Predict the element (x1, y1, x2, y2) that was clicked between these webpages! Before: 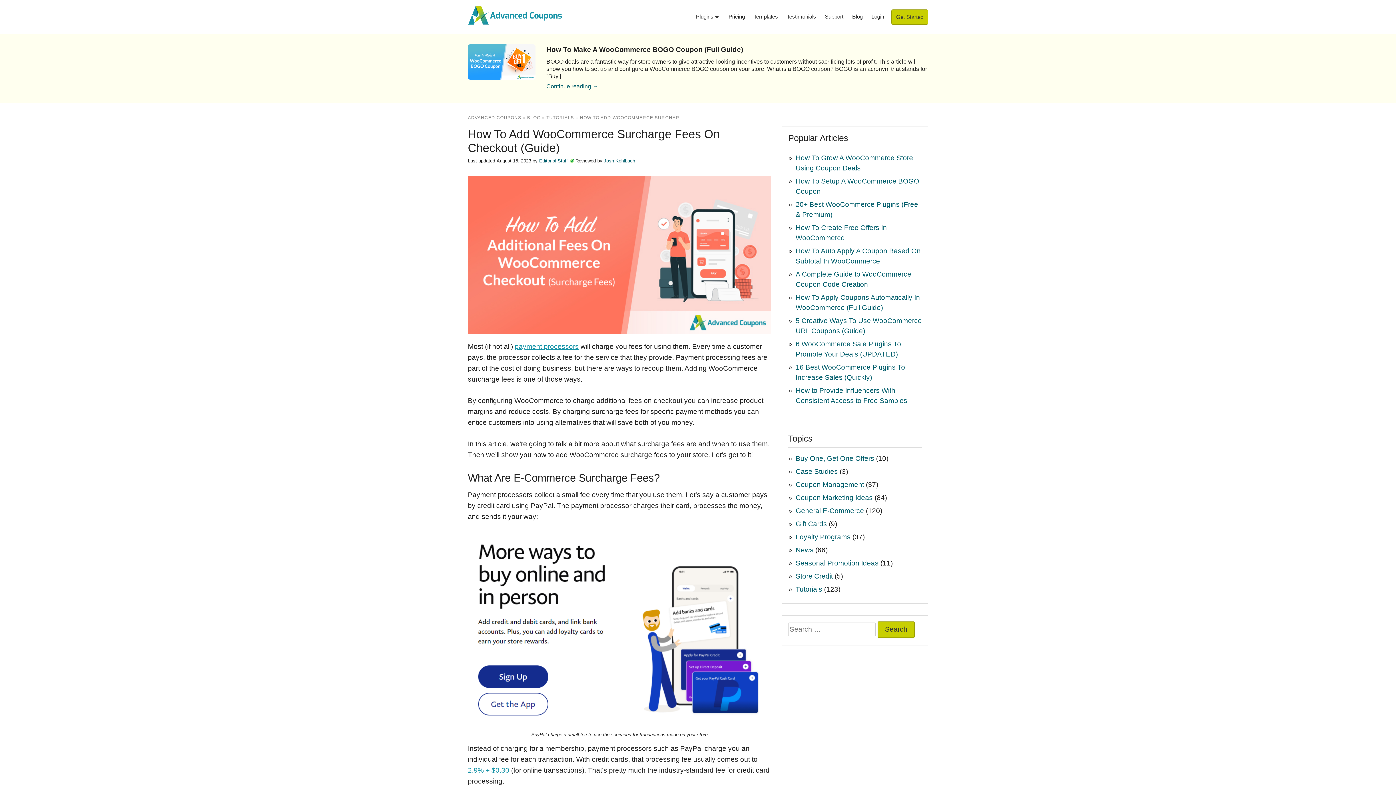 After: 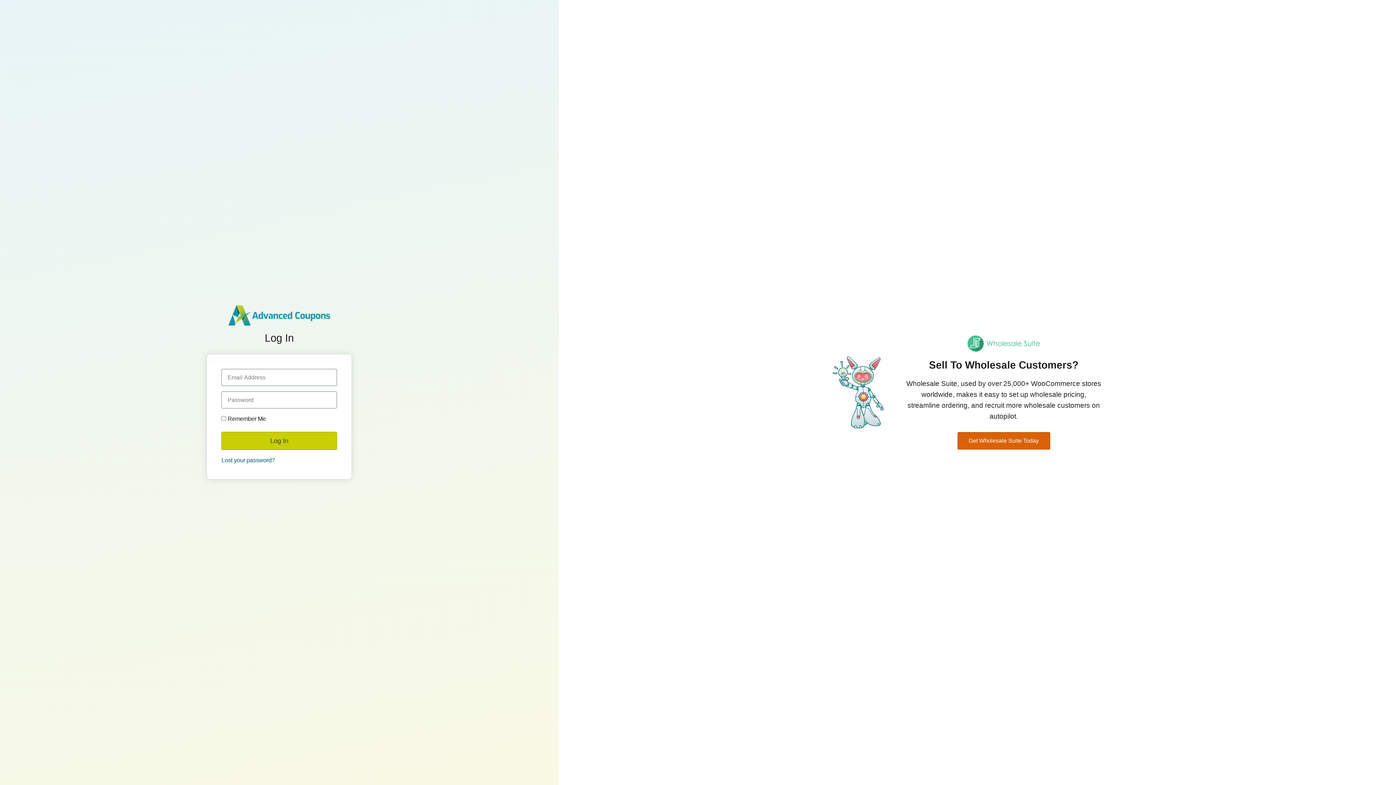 Action: label: Login bbox: (867, 9, 888, 23)